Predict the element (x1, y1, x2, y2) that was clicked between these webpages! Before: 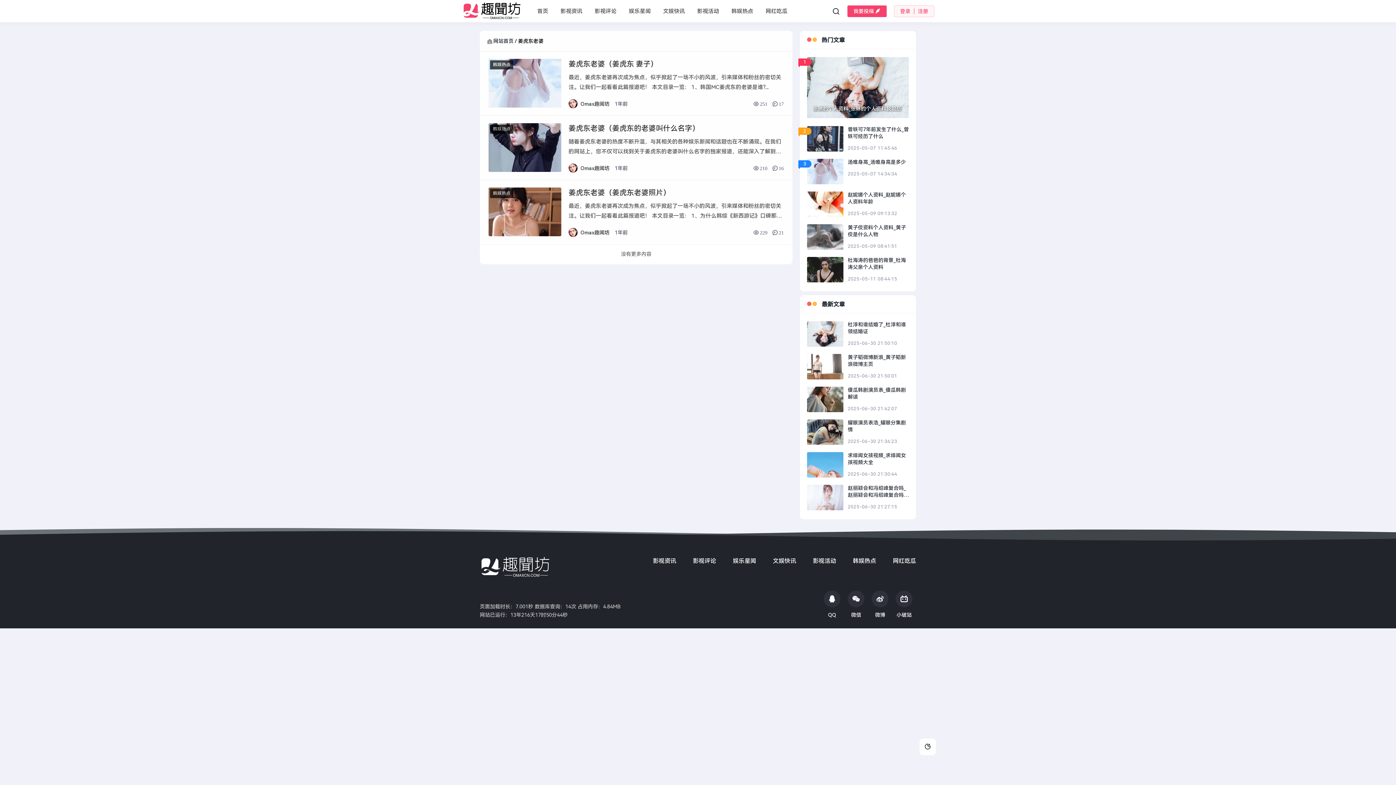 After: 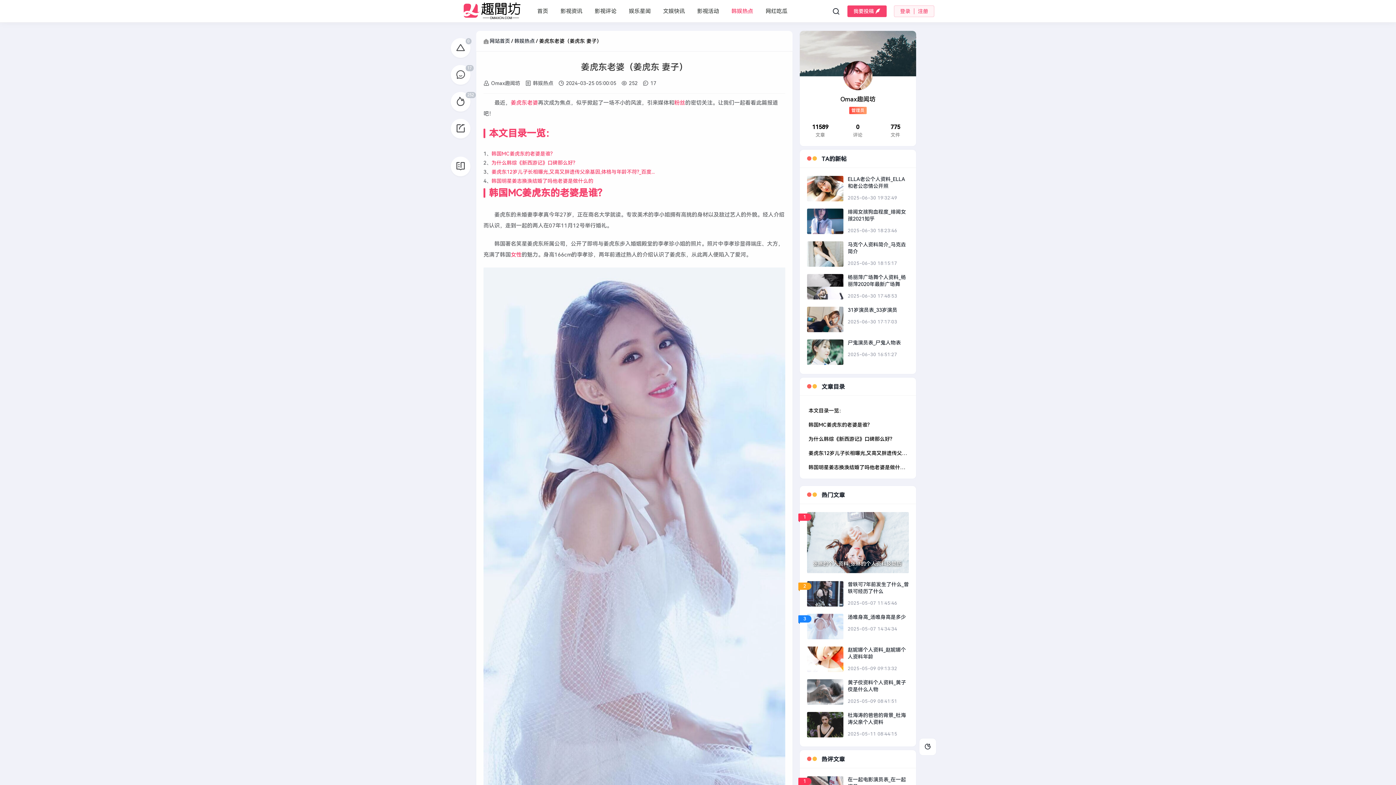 Action: label: 姜虎东老婆（姜虎东 妻子） bbox: (568, 59, 657, 68)